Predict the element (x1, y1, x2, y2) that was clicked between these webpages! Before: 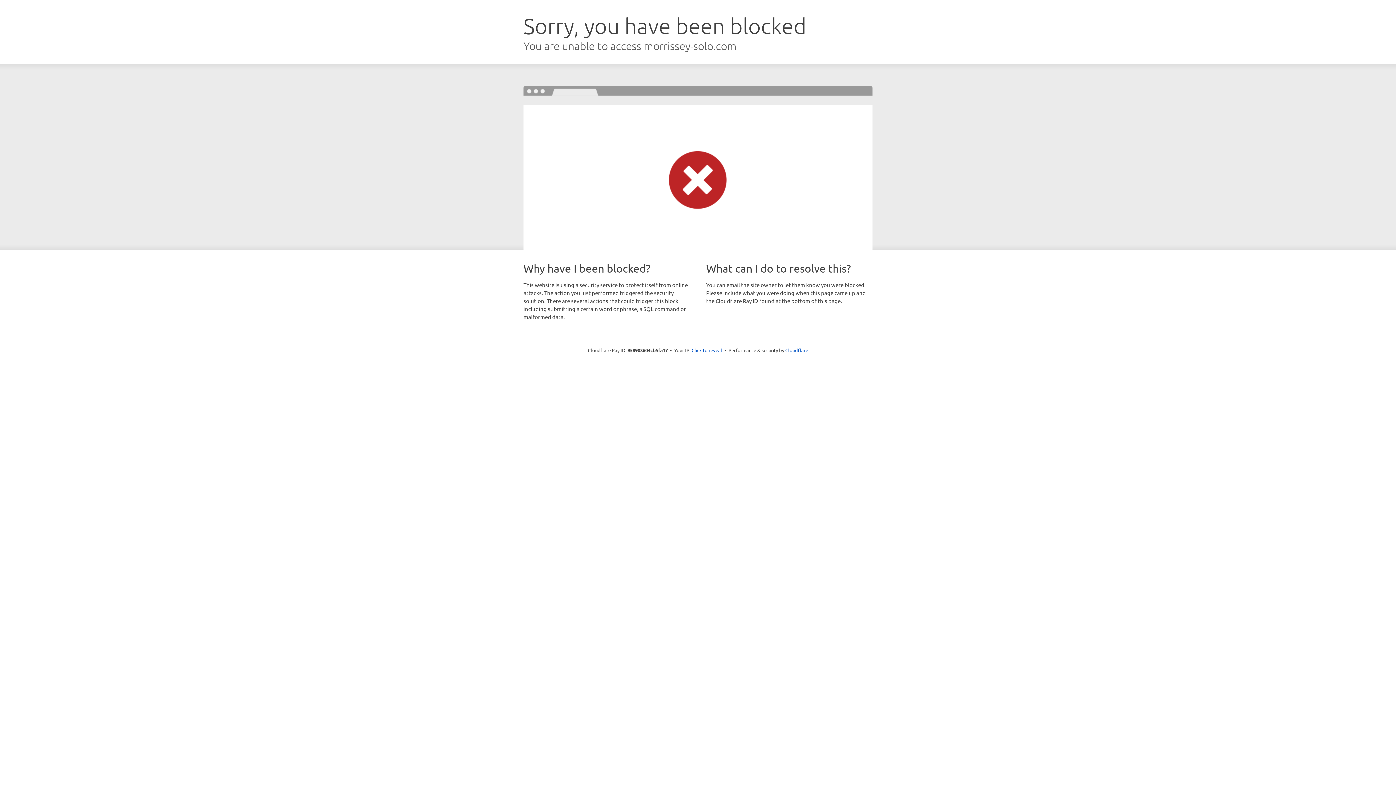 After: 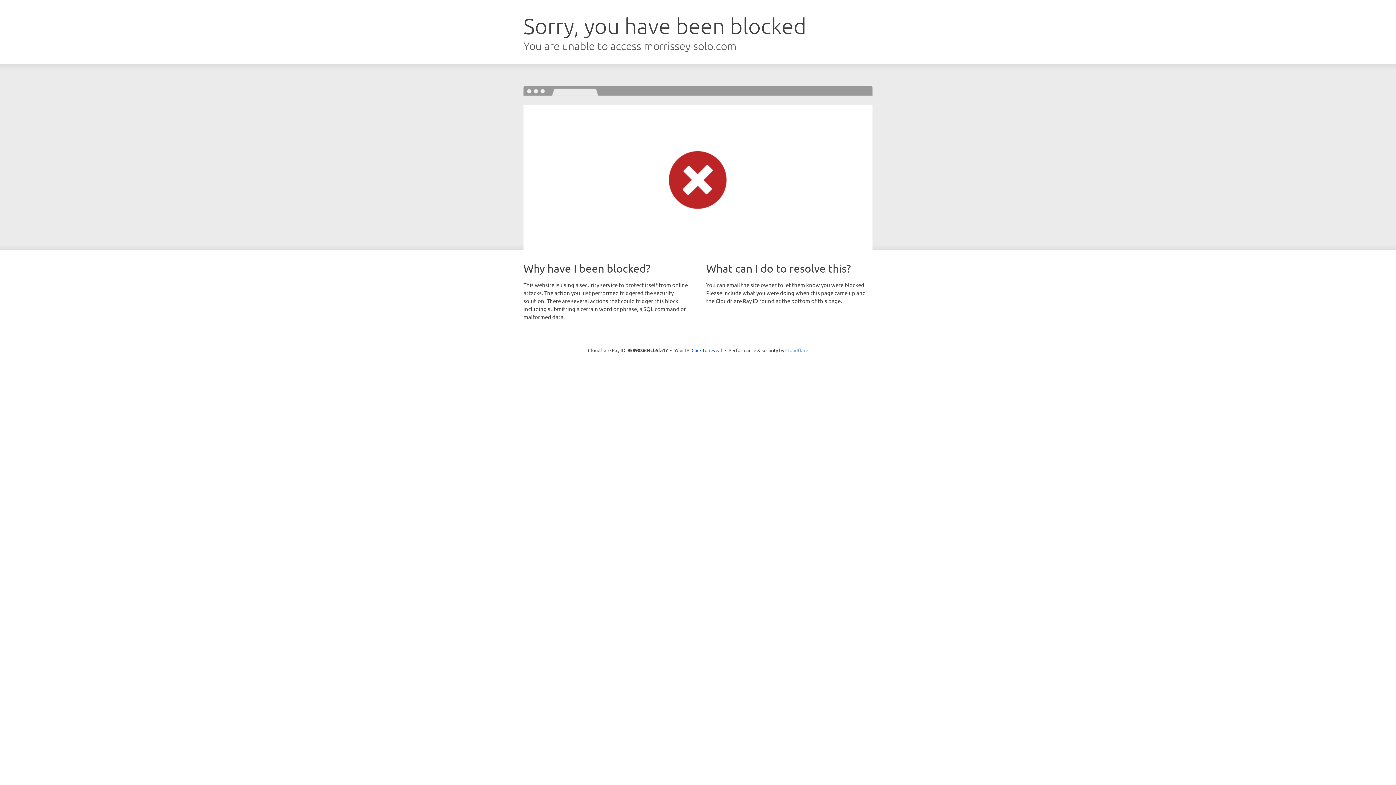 Action: bbox: (785, 347, 808, 353) label: Cloudflare